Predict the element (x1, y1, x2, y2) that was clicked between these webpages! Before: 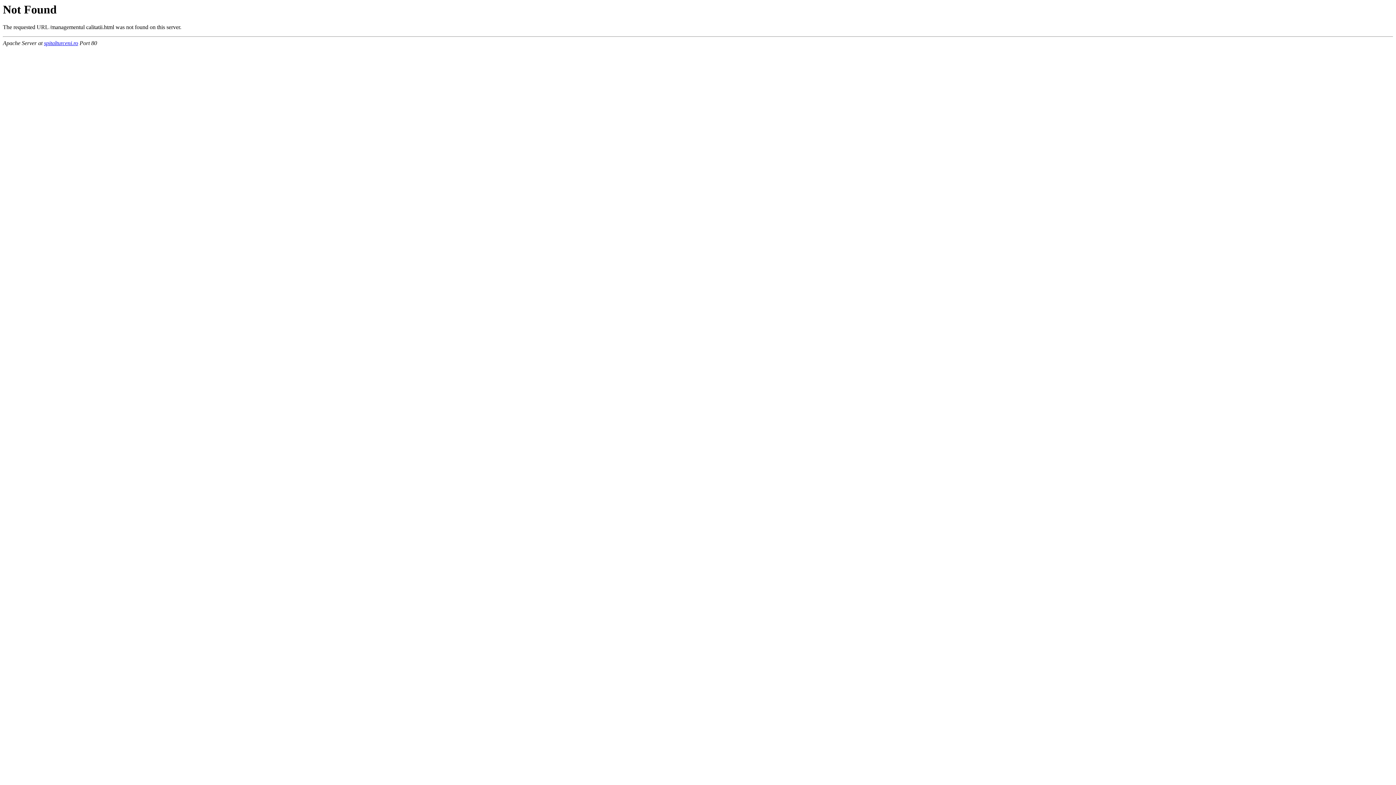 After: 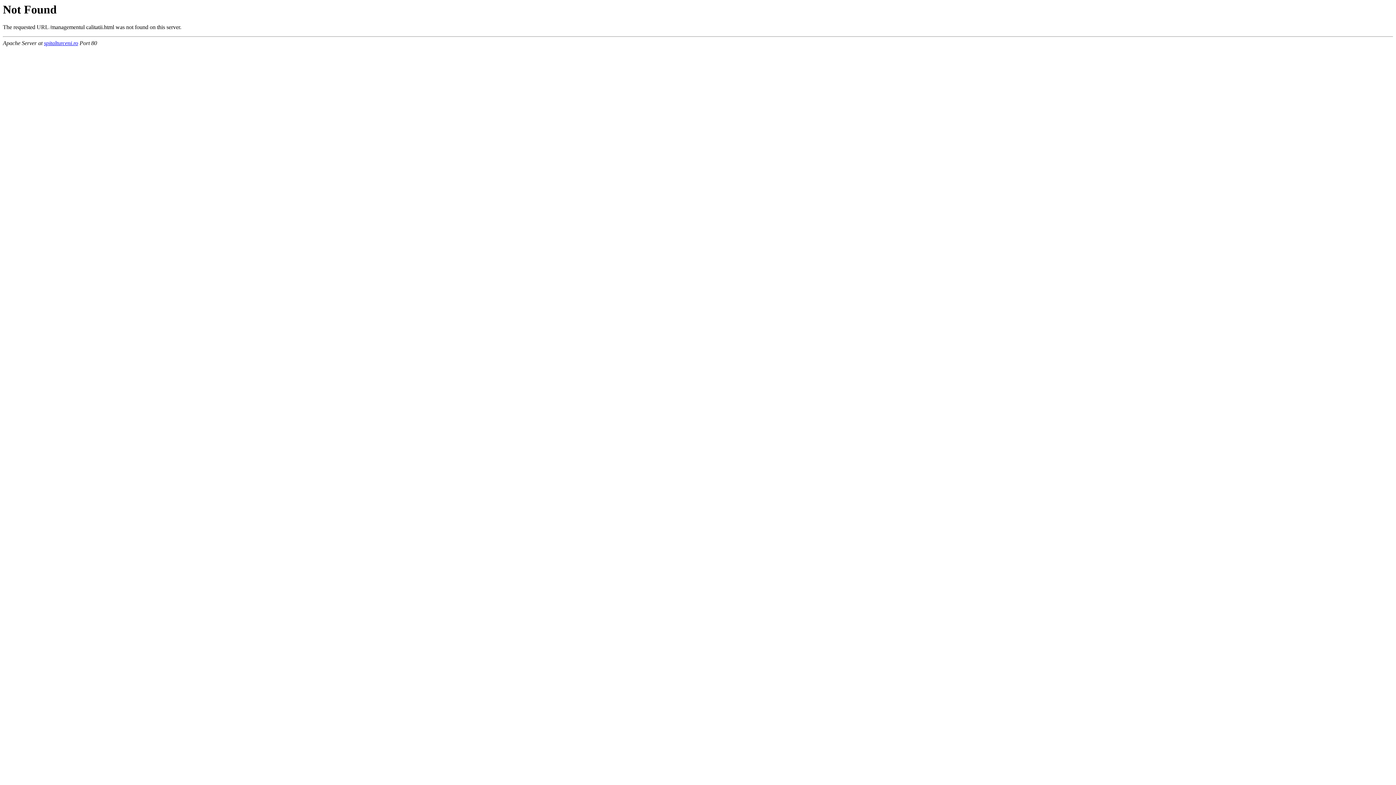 Action: bbox: (44, 40, 78, 46) label: spitalturceni.ro